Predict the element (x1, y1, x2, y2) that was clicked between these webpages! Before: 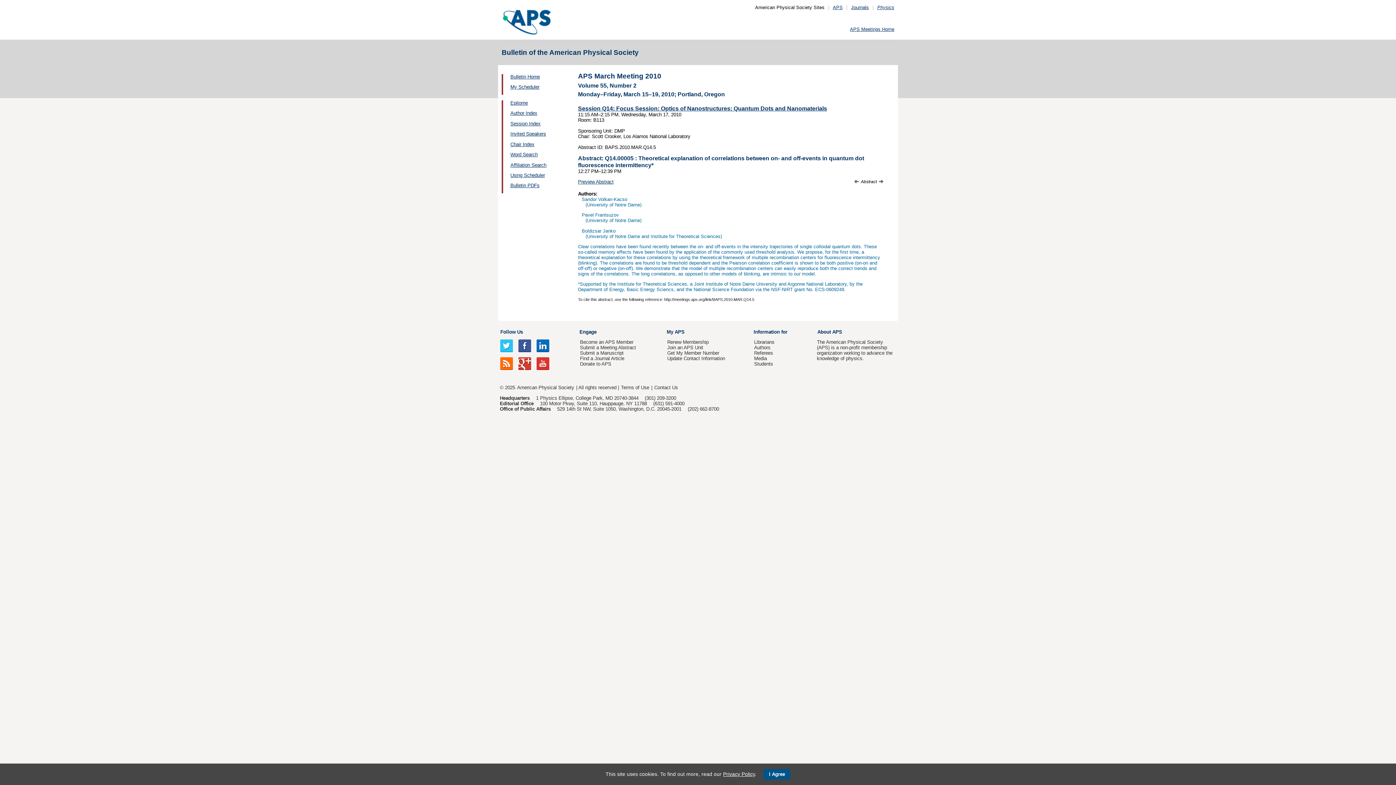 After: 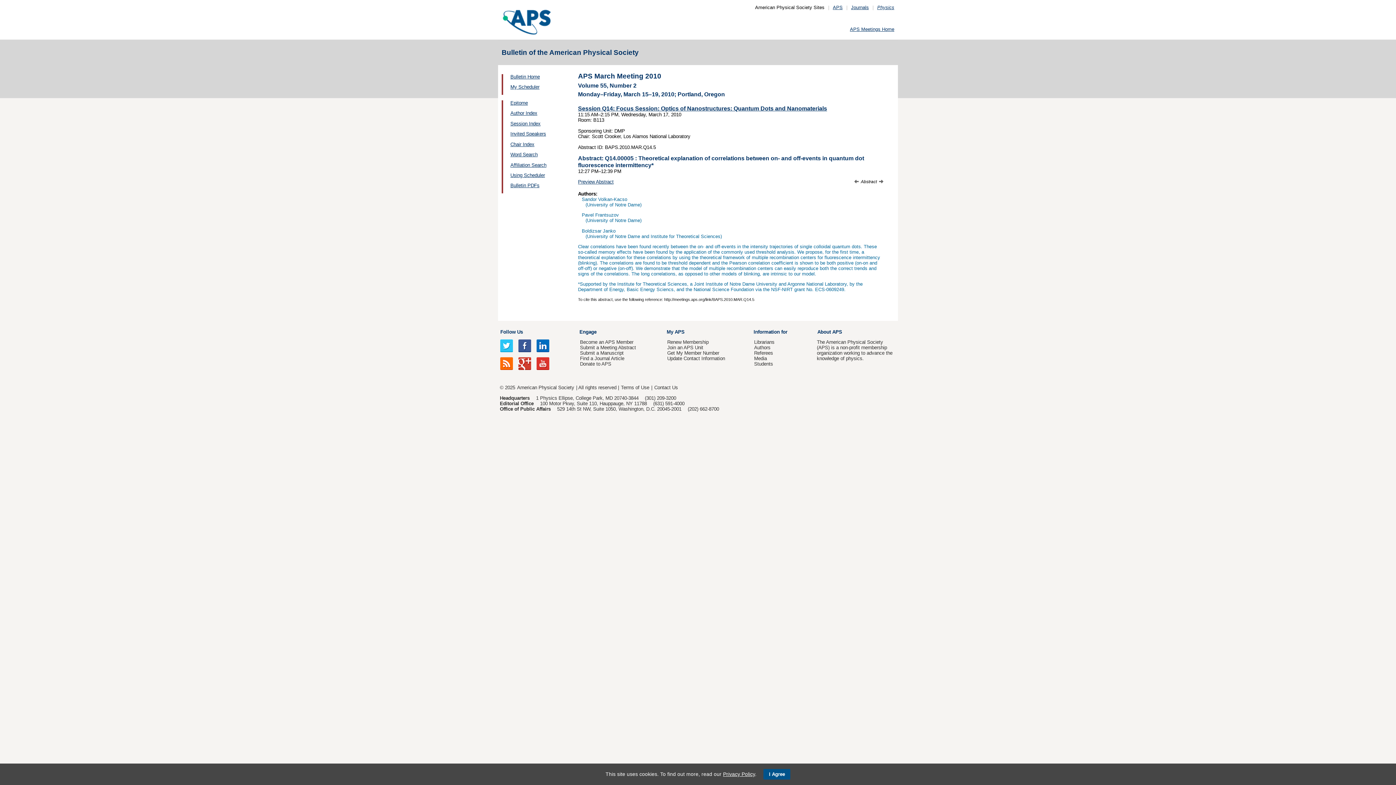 Action: bbox: (500, 360, 513, 366)